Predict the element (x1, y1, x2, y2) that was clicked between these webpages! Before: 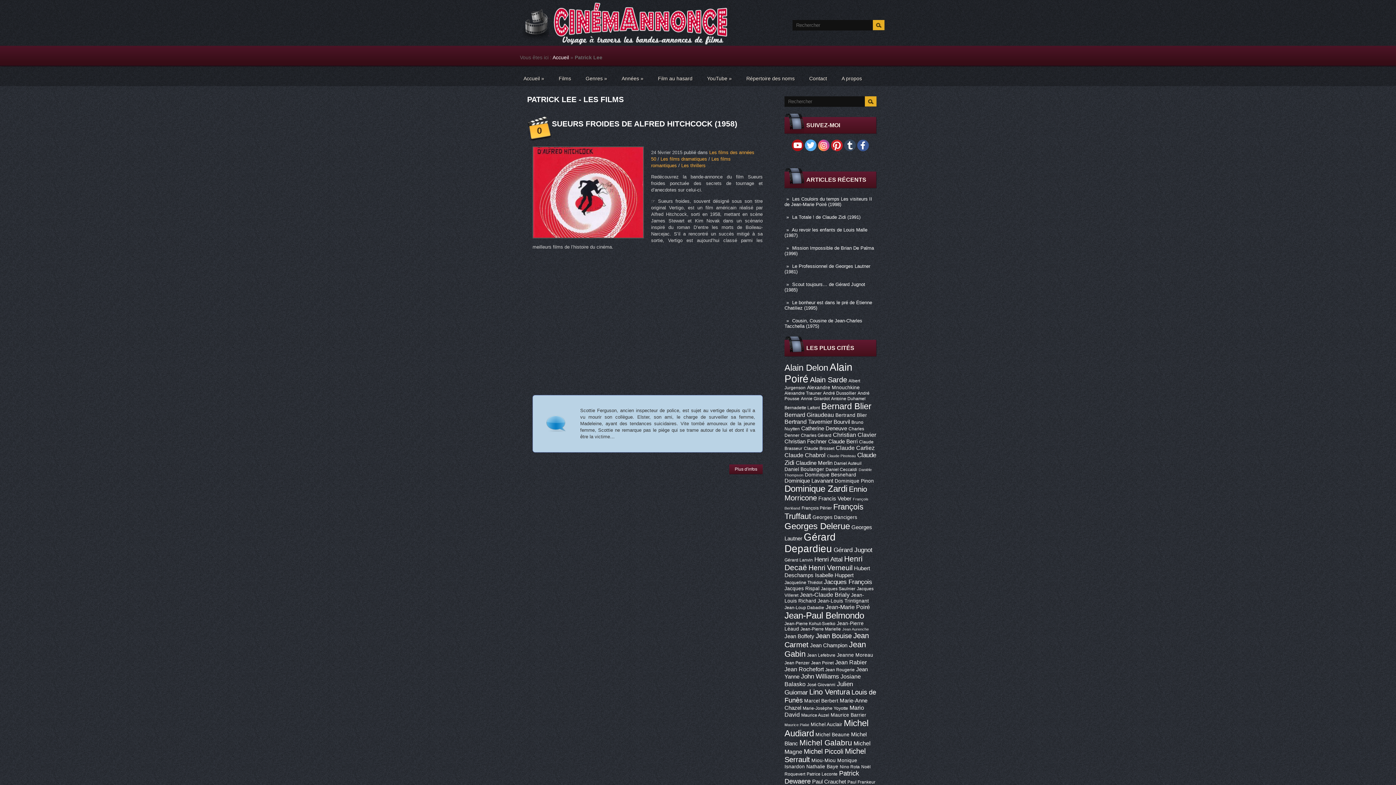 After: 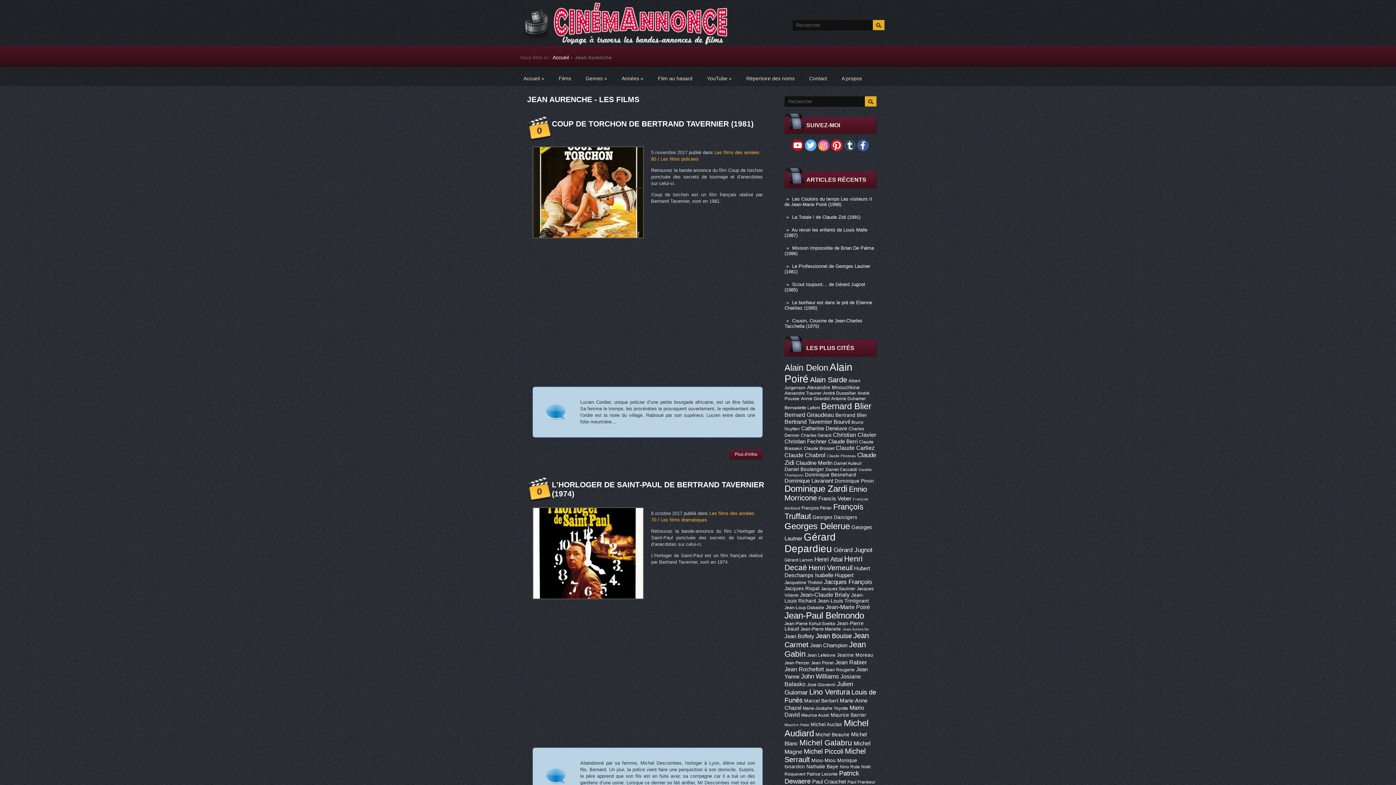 Action: label: Jean Aurenche bbox: (842, 627, 869, 631)